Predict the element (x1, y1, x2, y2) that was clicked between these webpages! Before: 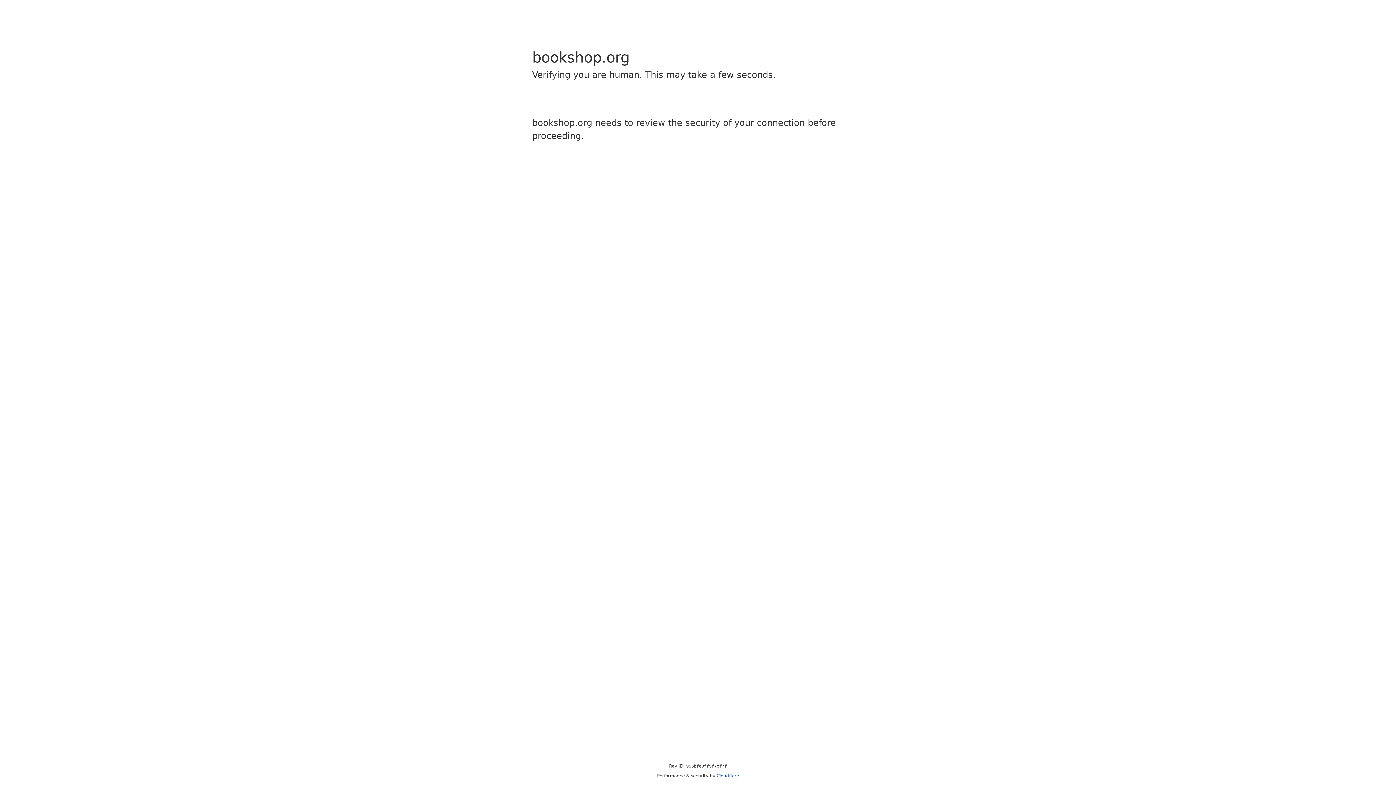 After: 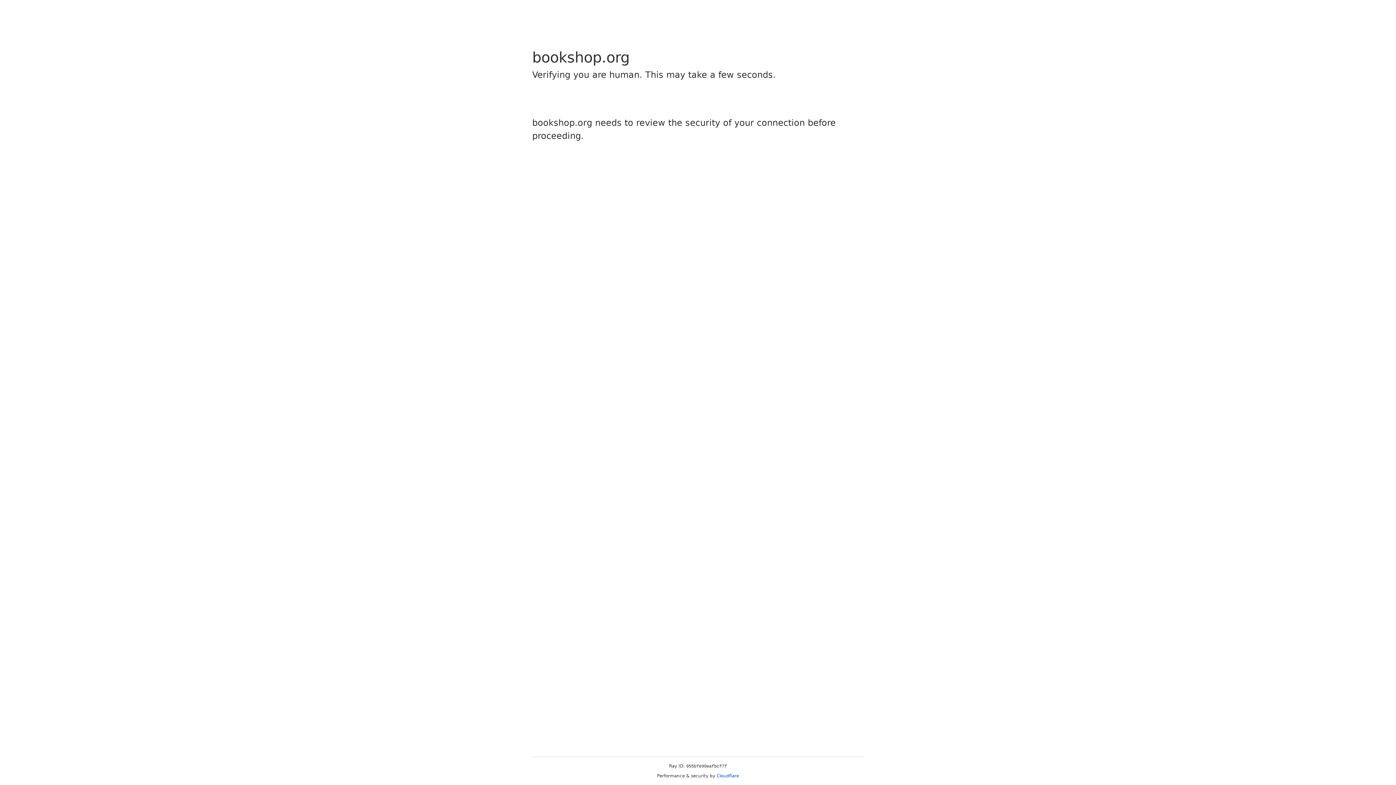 Action: bbox: (716, 773, 739, 778) label: Cloudflare